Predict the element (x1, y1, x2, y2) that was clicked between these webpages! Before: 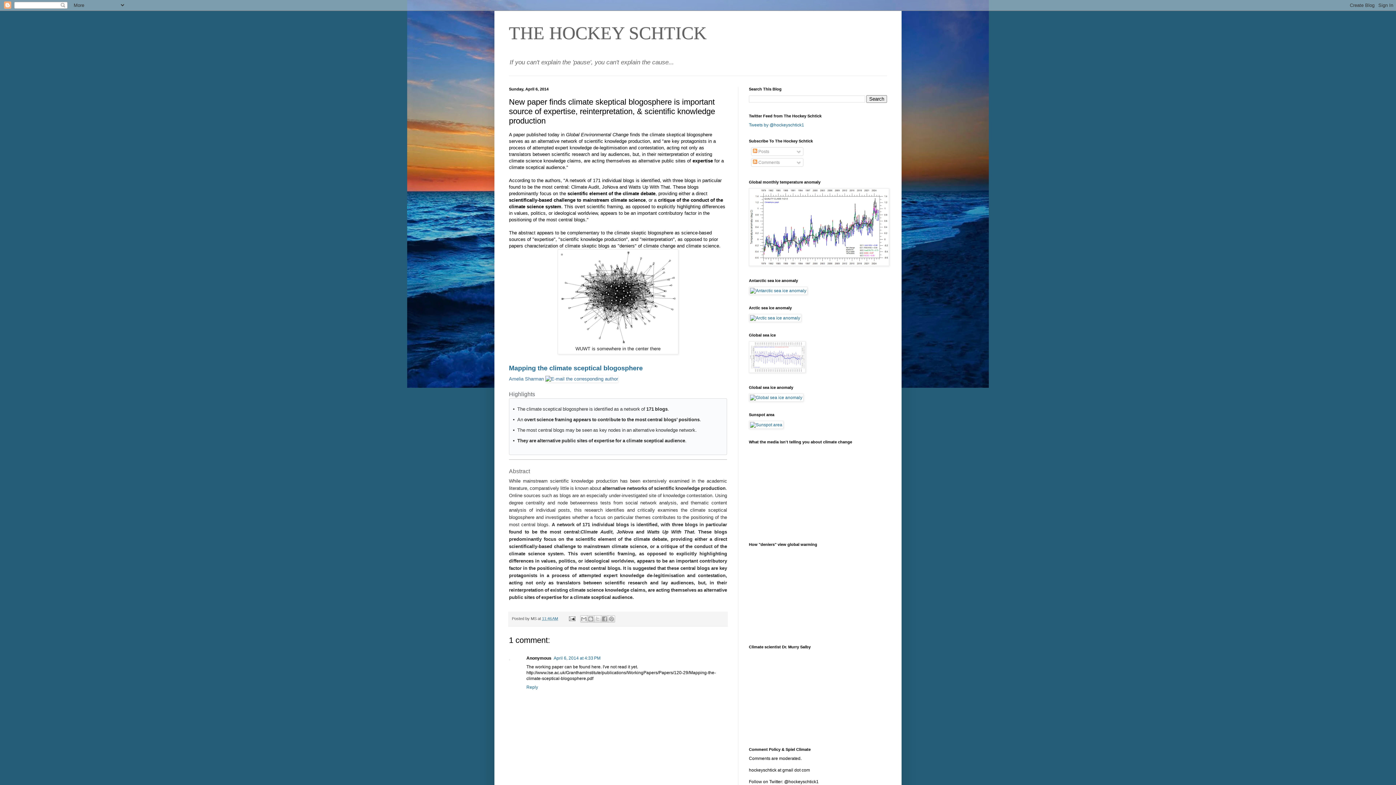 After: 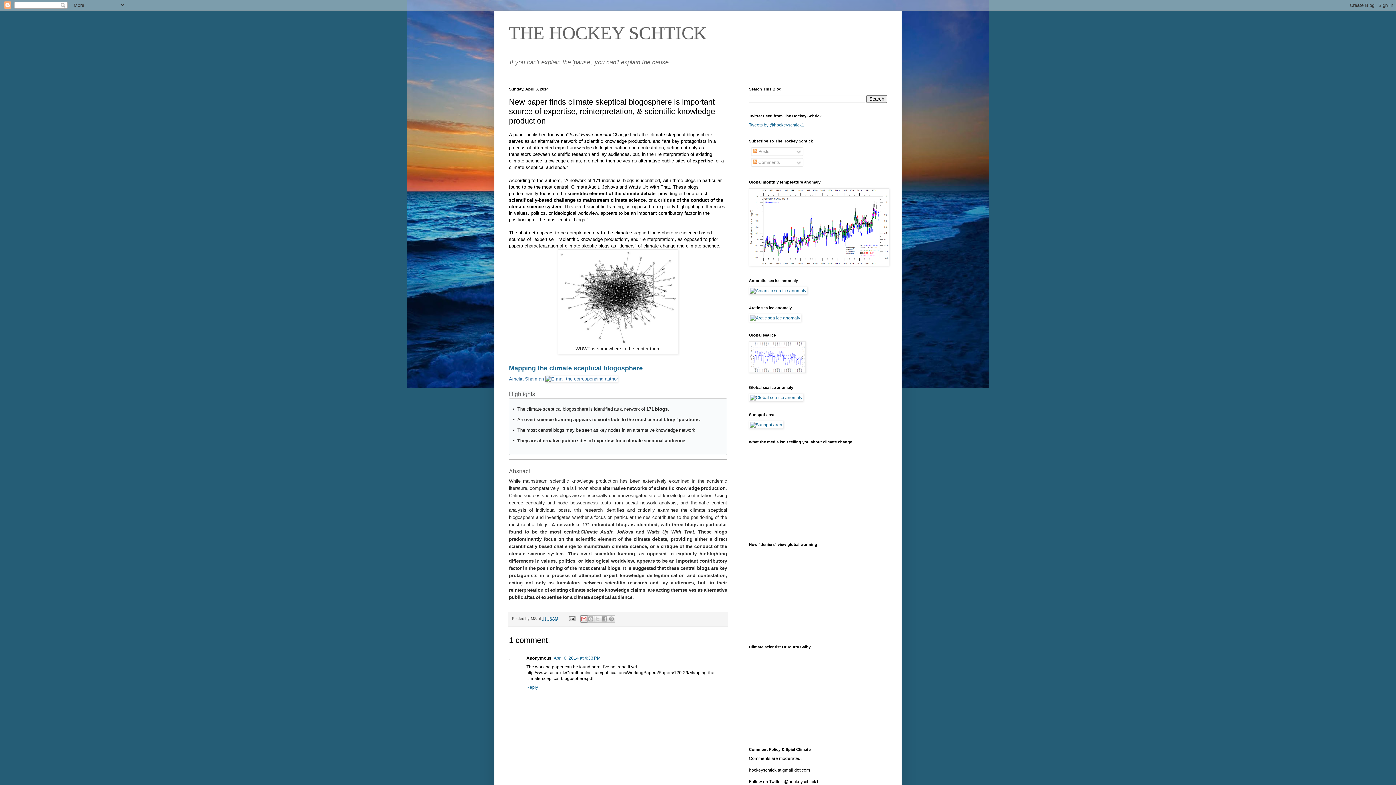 Action: label: Email This bbox: (580, 615, 587, 622)